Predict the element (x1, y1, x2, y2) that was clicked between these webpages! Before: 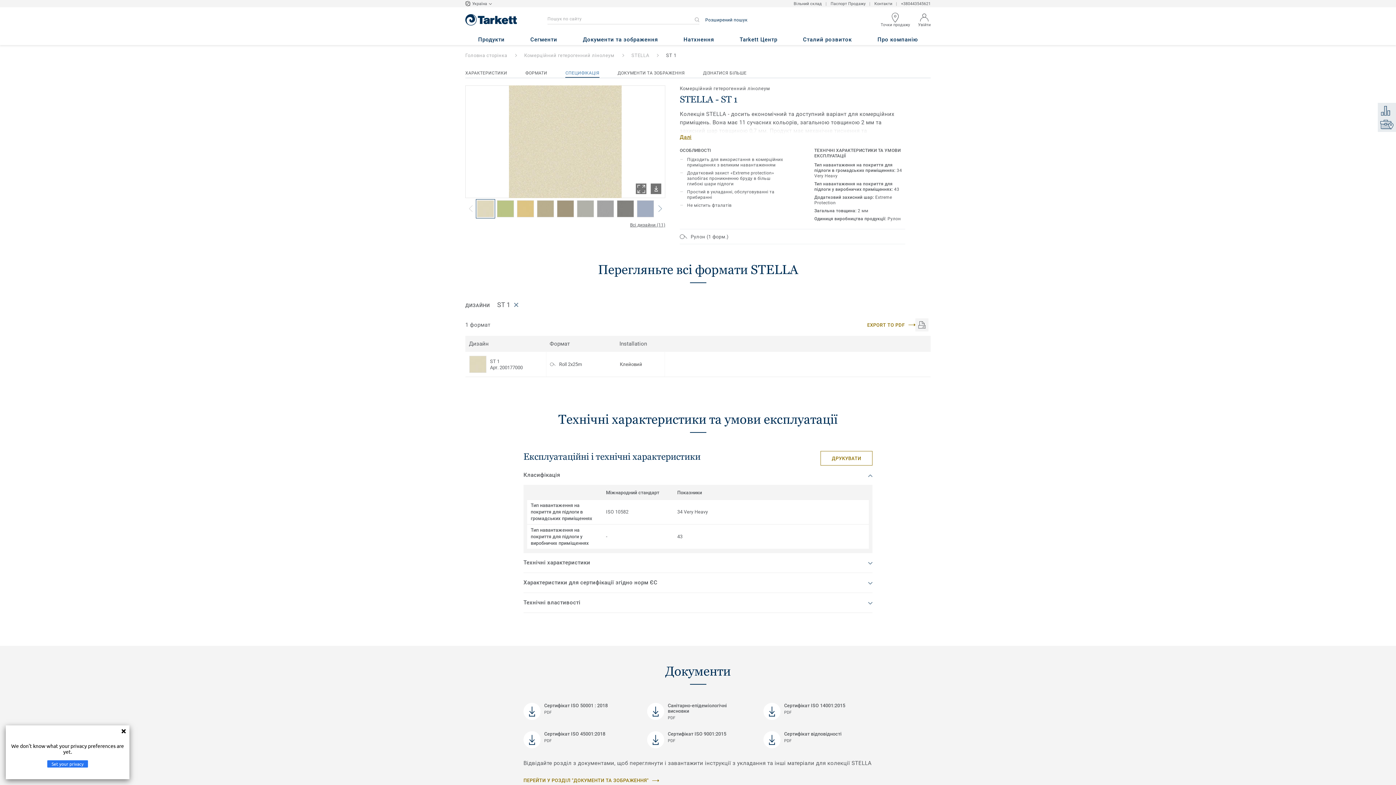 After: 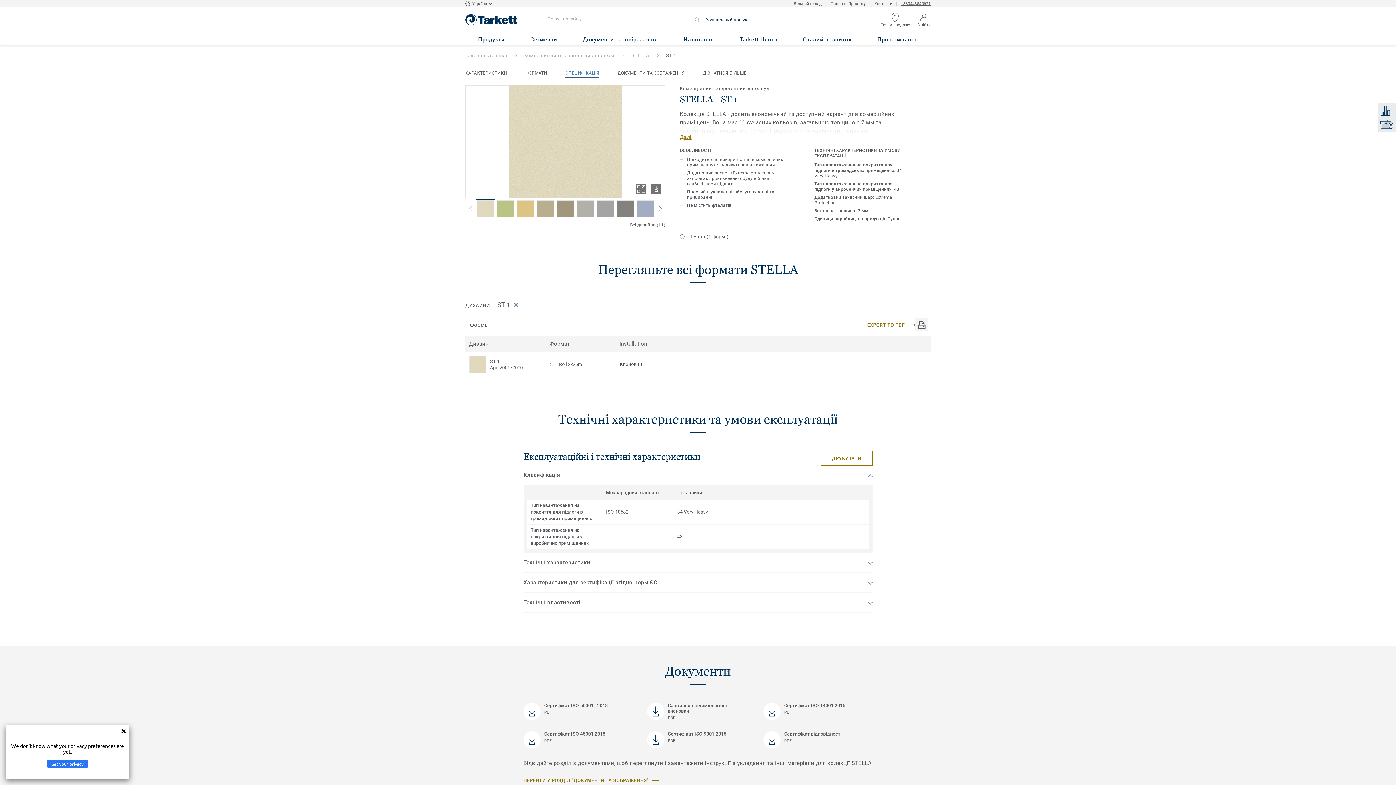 Action: bbox: (901, 0, 930, 7) label: +380443545621